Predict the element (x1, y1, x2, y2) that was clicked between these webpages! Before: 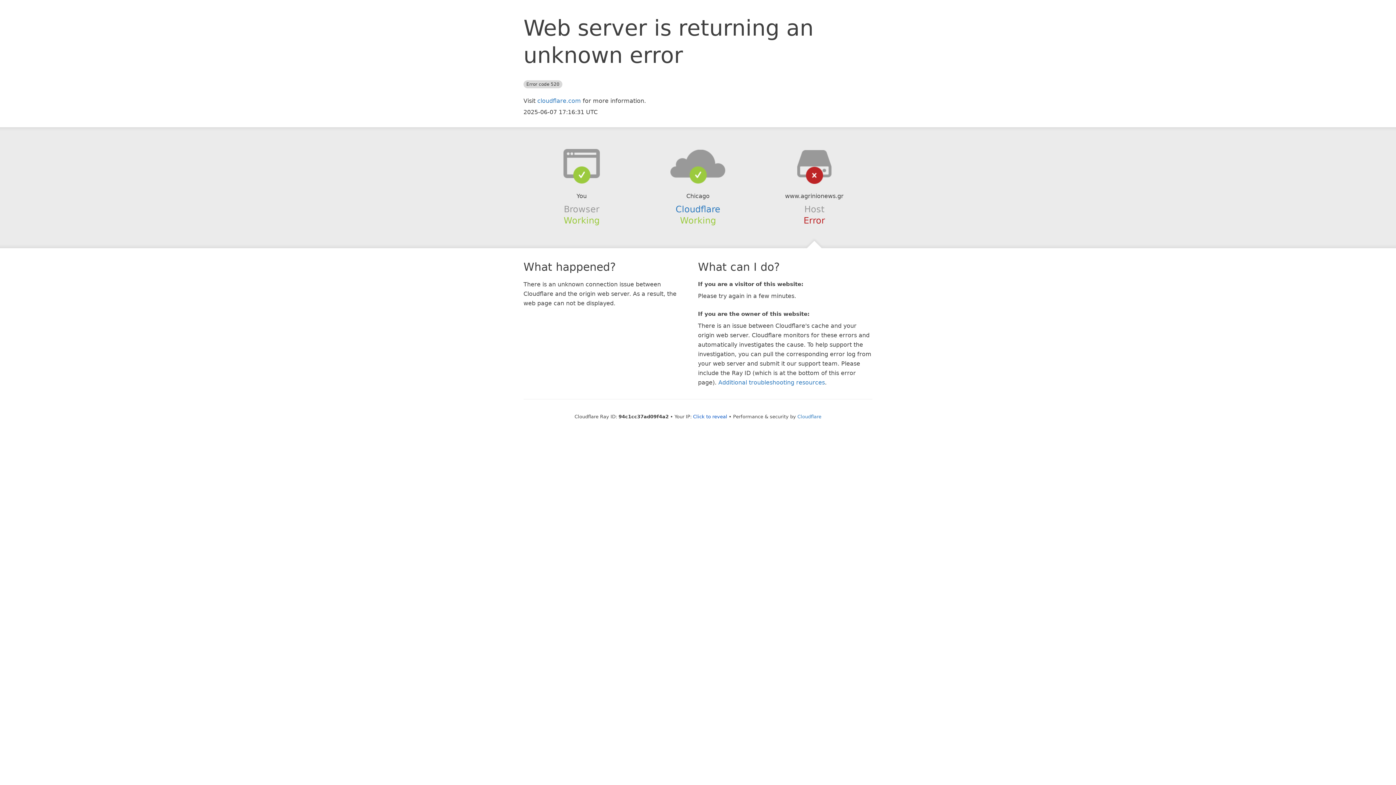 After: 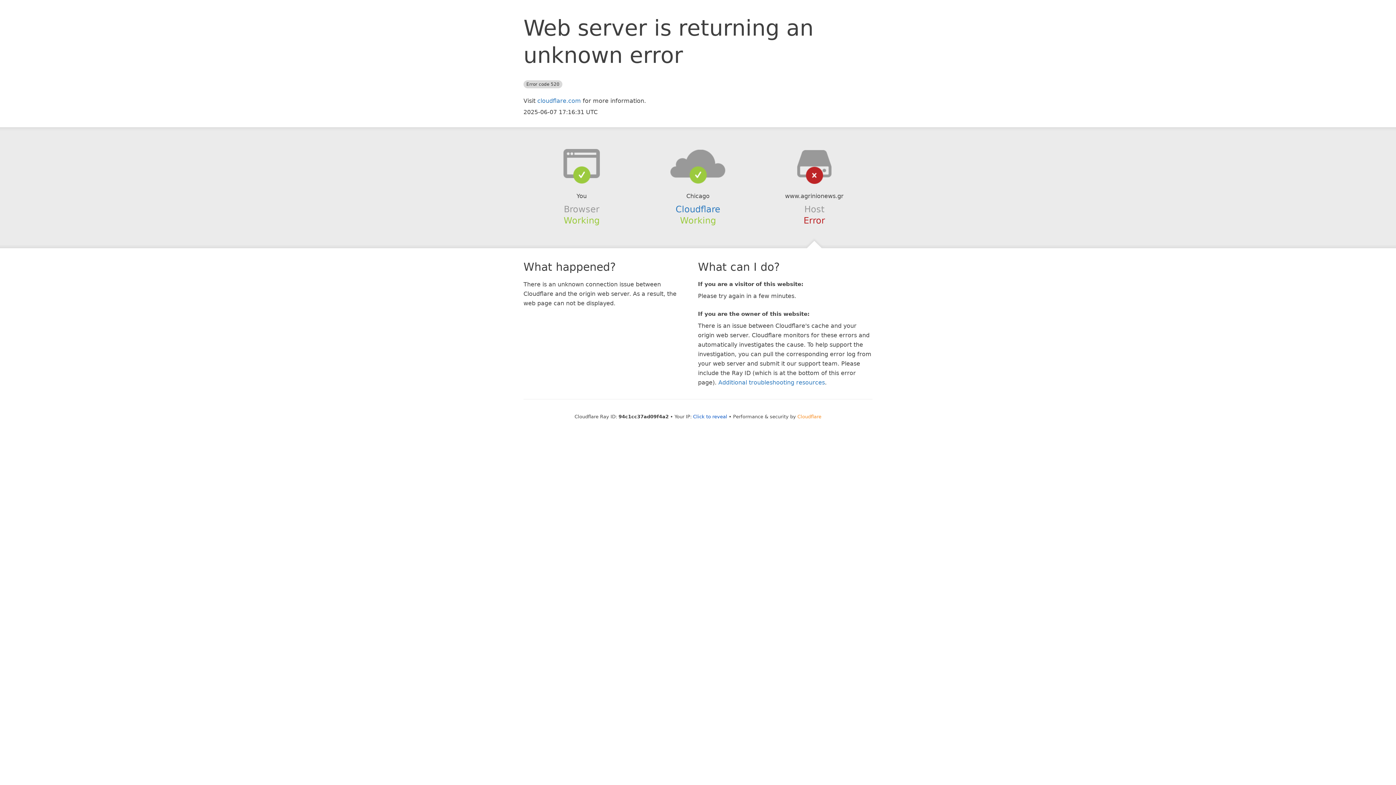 Action: bbox: (797, 414, 821, 419) label: Cloudflare